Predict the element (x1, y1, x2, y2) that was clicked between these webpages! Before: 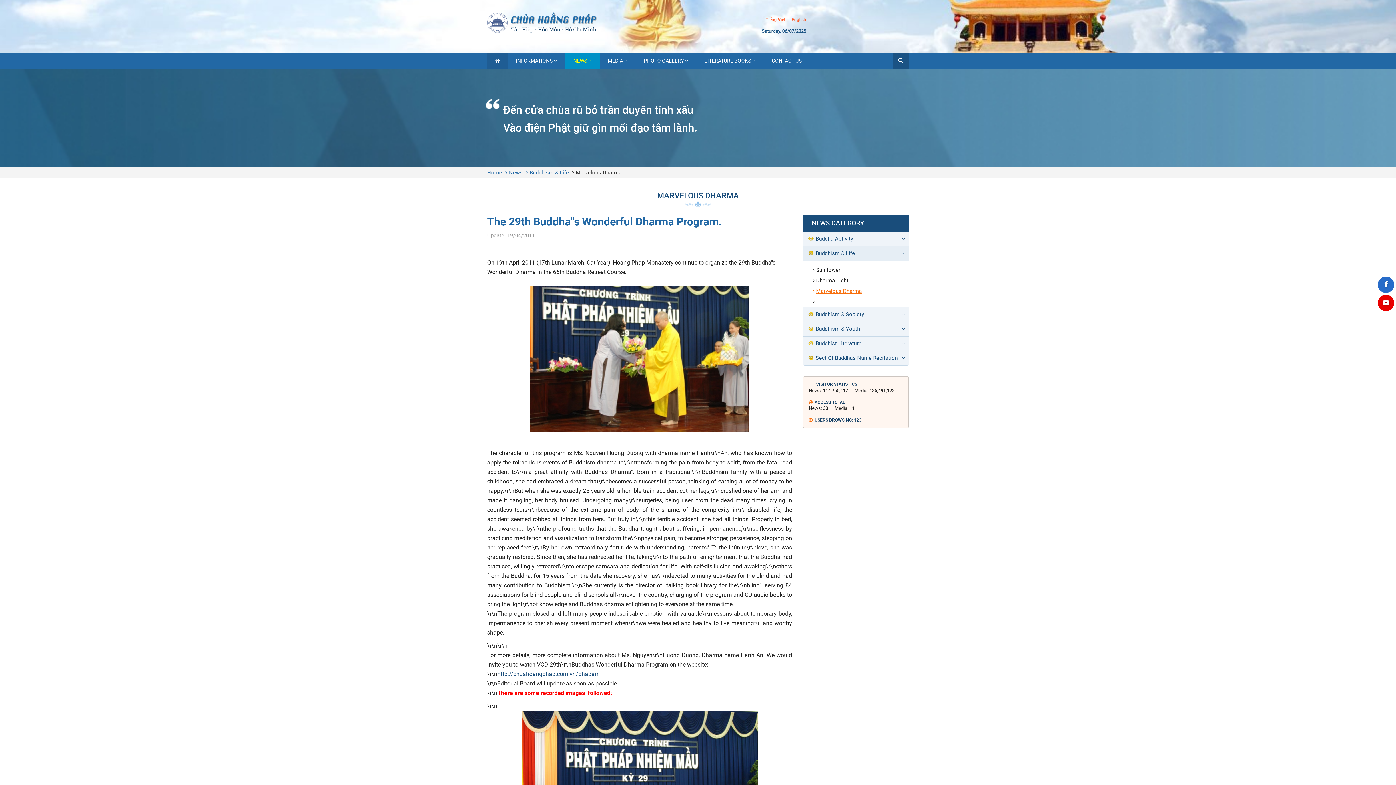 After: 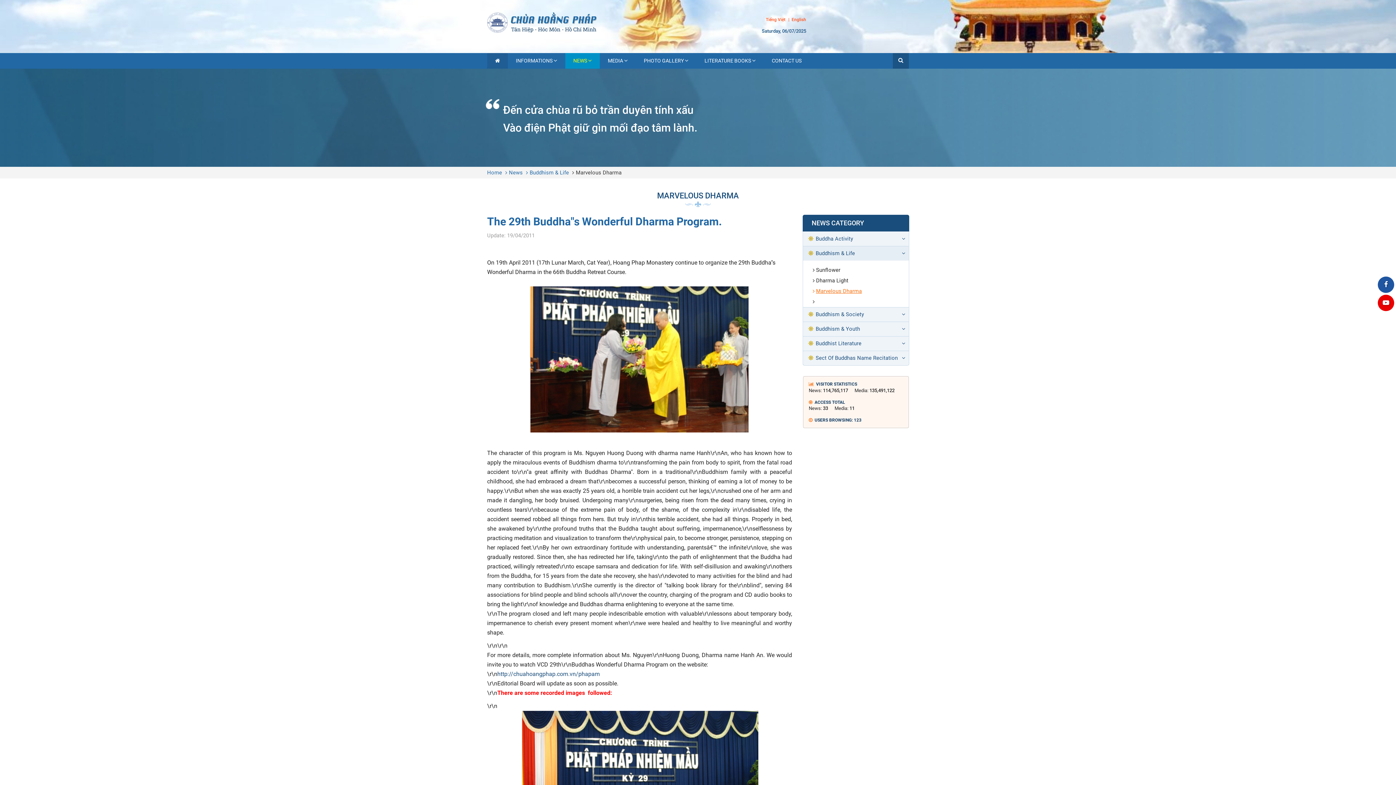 Action: bbox: (1378, 276, 1394, 293)